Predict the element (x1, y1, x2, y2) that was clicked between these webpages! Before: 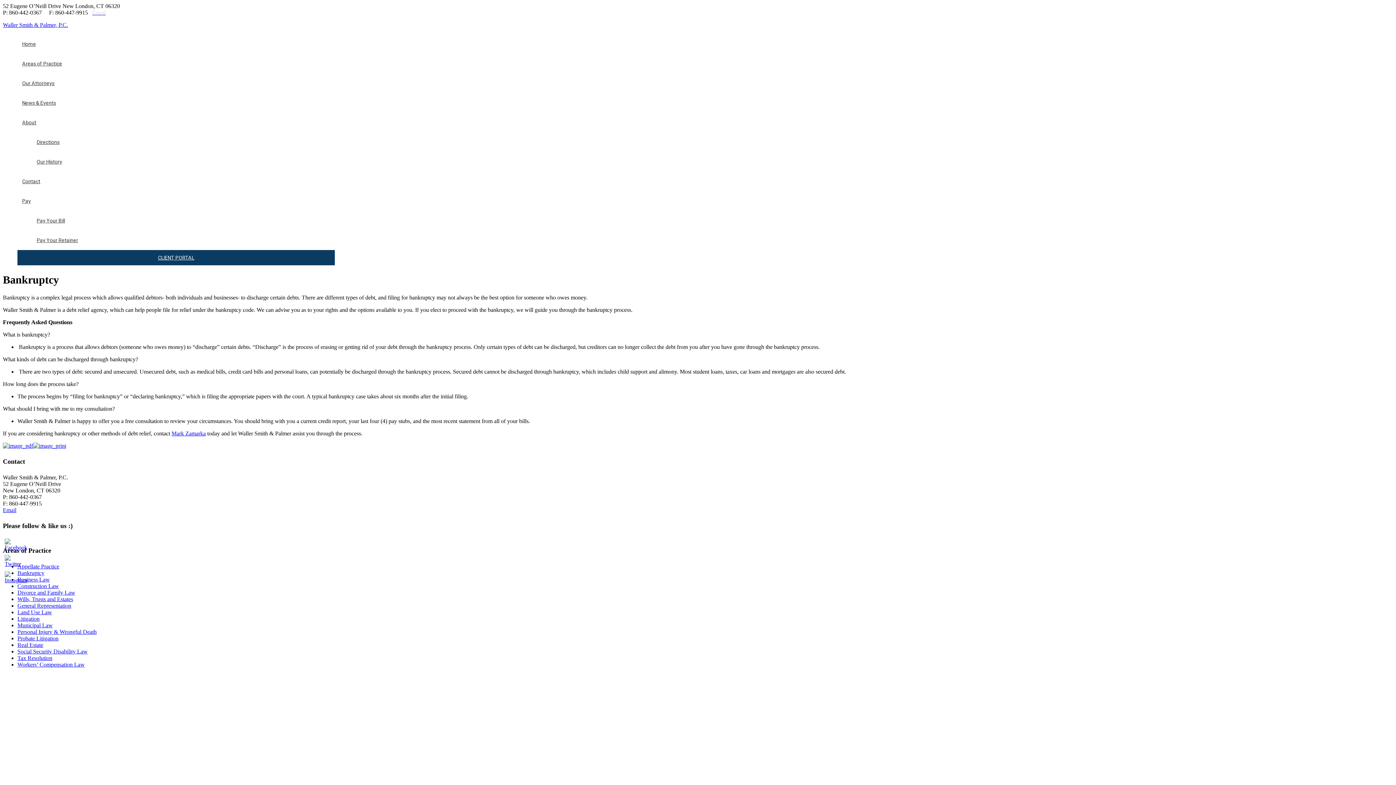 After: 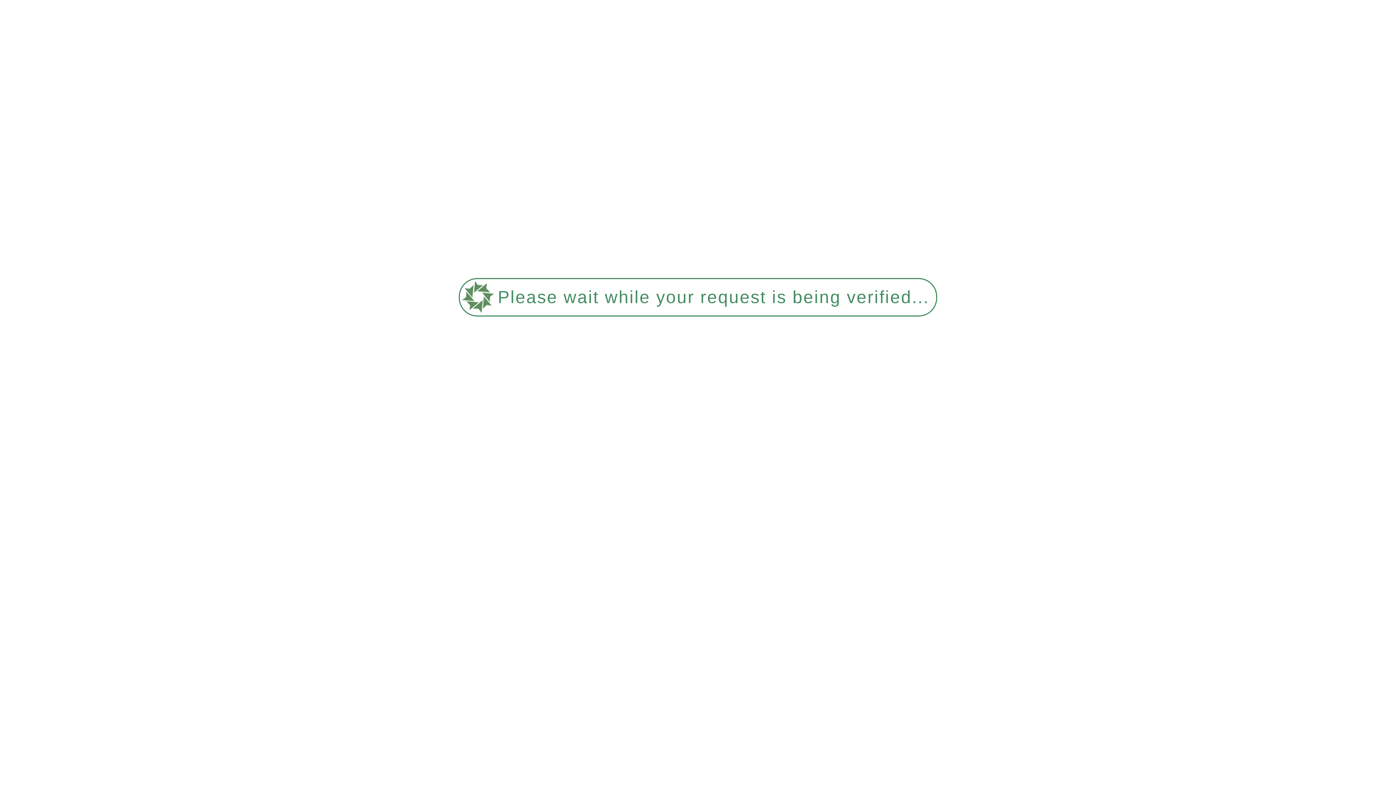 Action: label: Municipal Law bbox: (17, 622, 52, 628)